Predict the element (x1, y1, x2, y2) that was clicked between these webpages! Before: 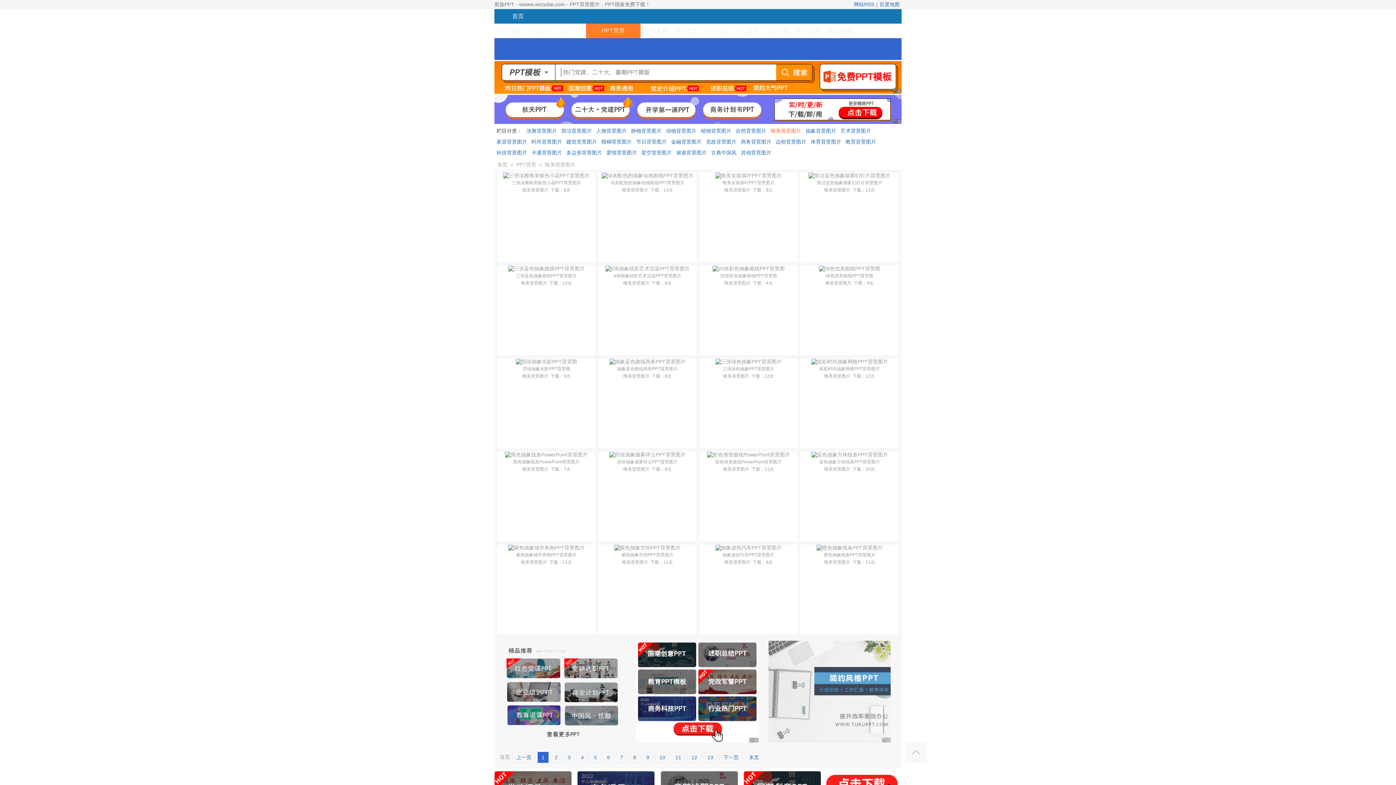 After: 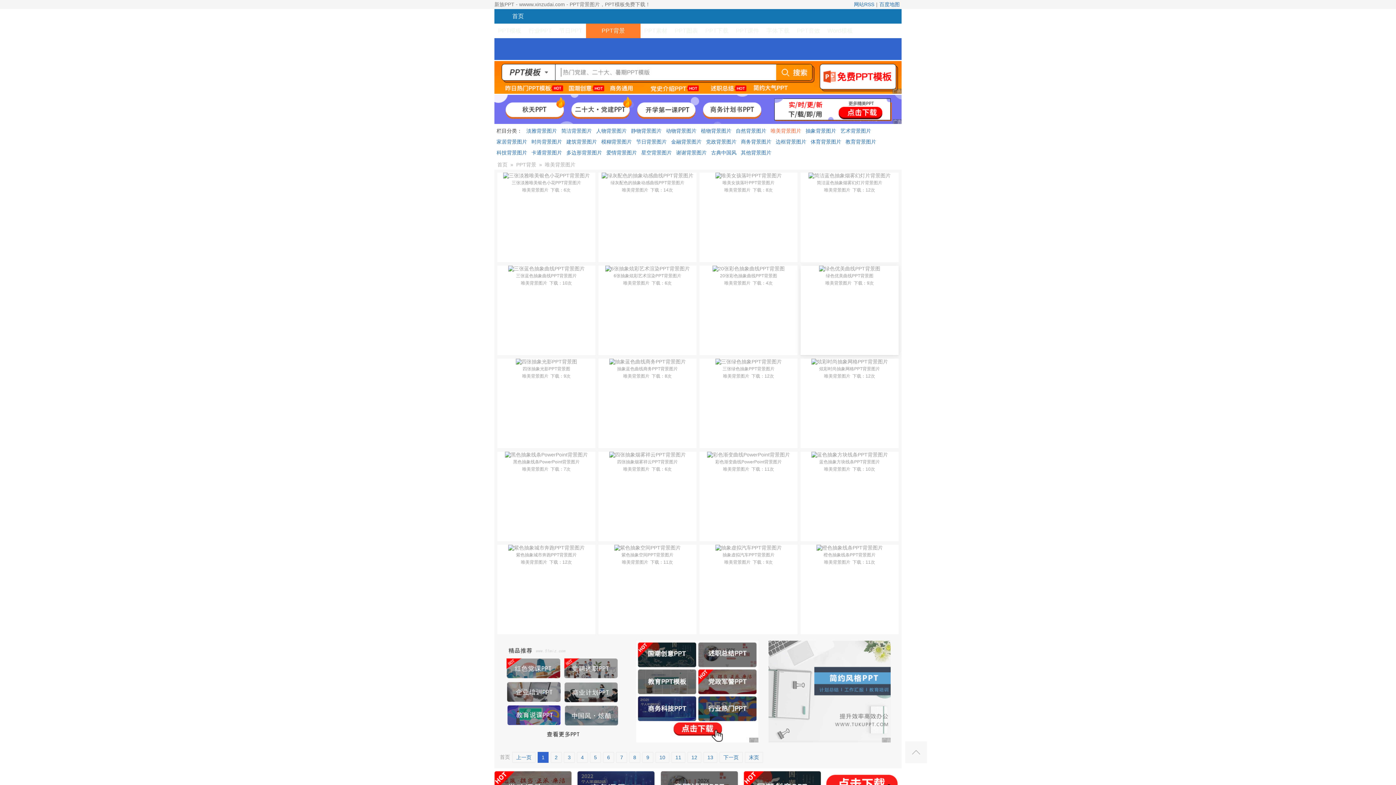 Action: bbox: (826, 273, 873, 278) label: 绿色优美曲线PPT背景图